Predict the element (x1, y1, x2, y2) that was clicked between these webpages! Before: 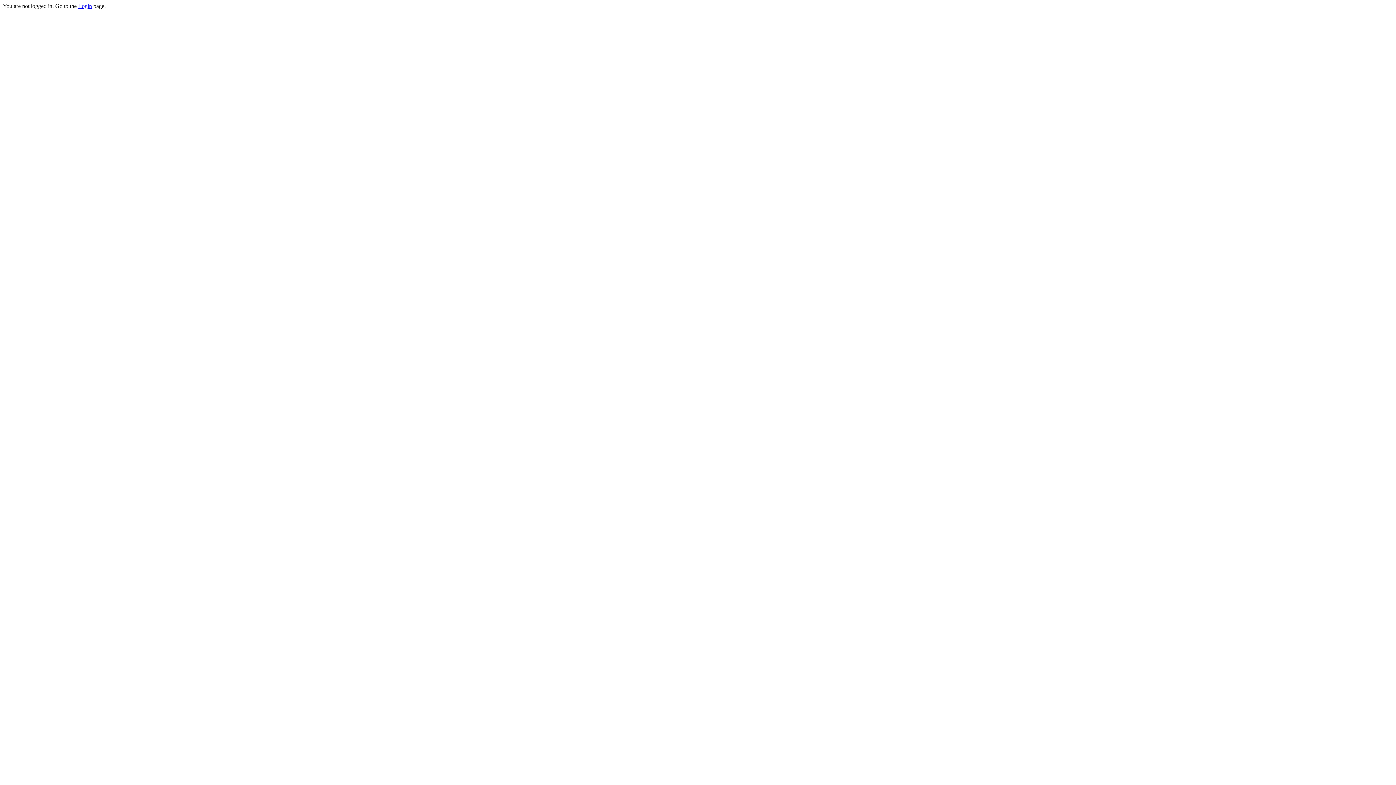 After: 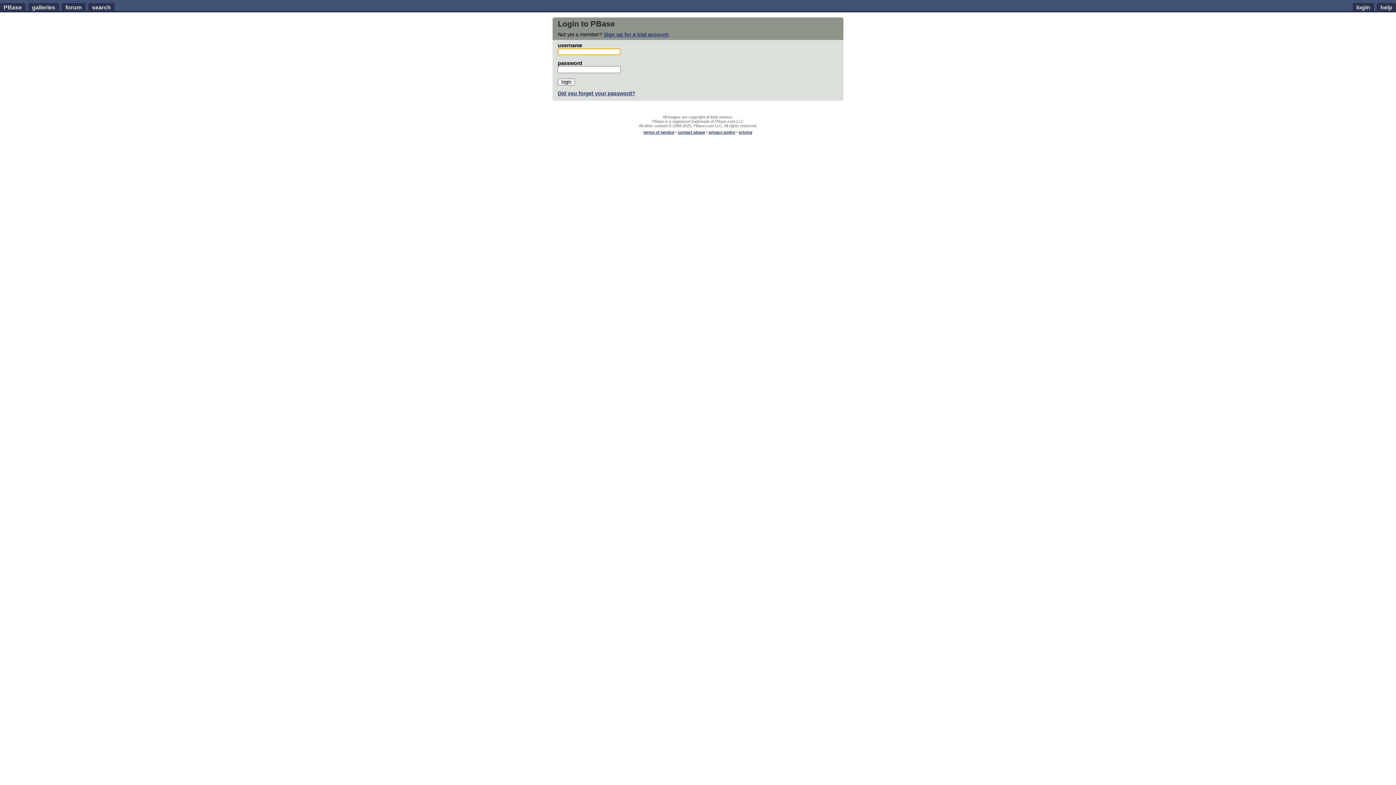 Action: bbox: (78, 2, 92, 9) label: Login